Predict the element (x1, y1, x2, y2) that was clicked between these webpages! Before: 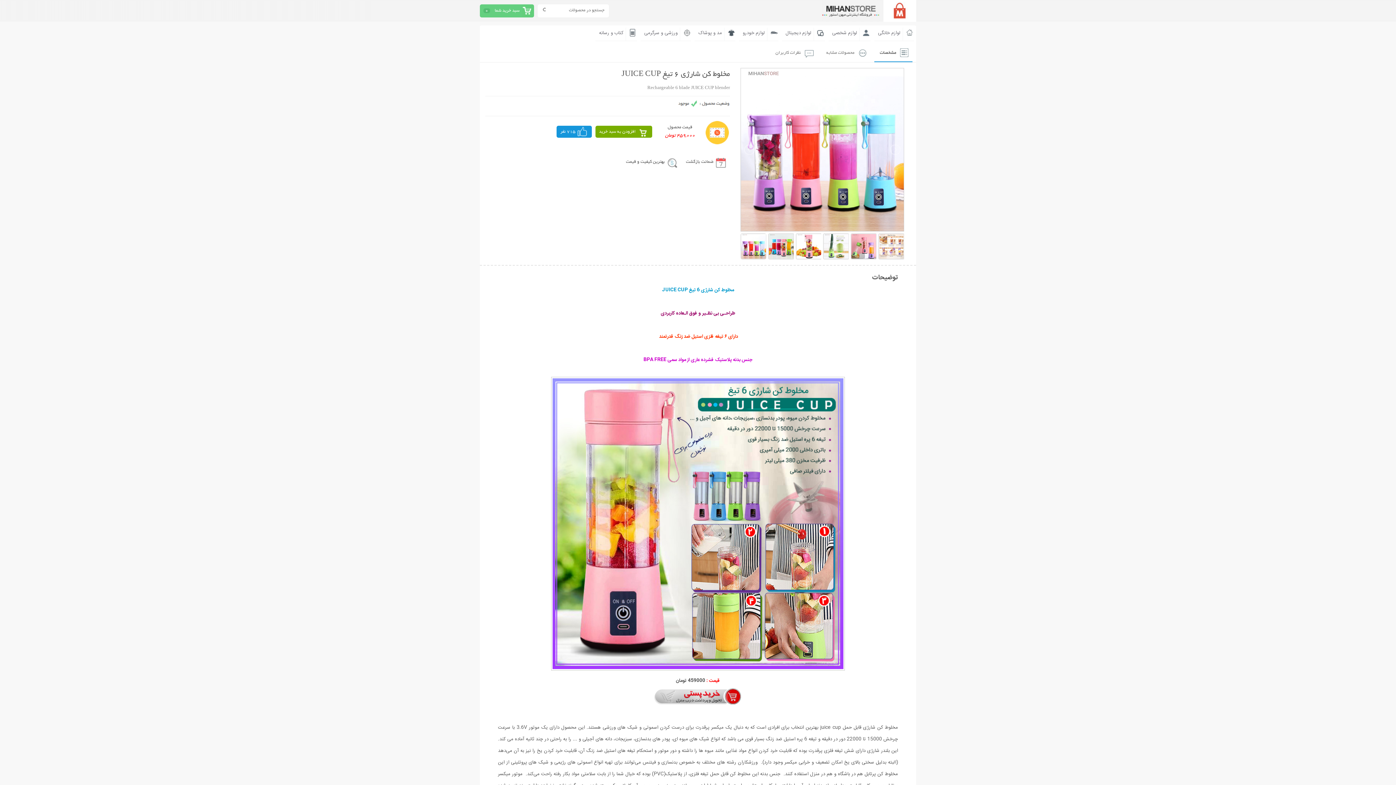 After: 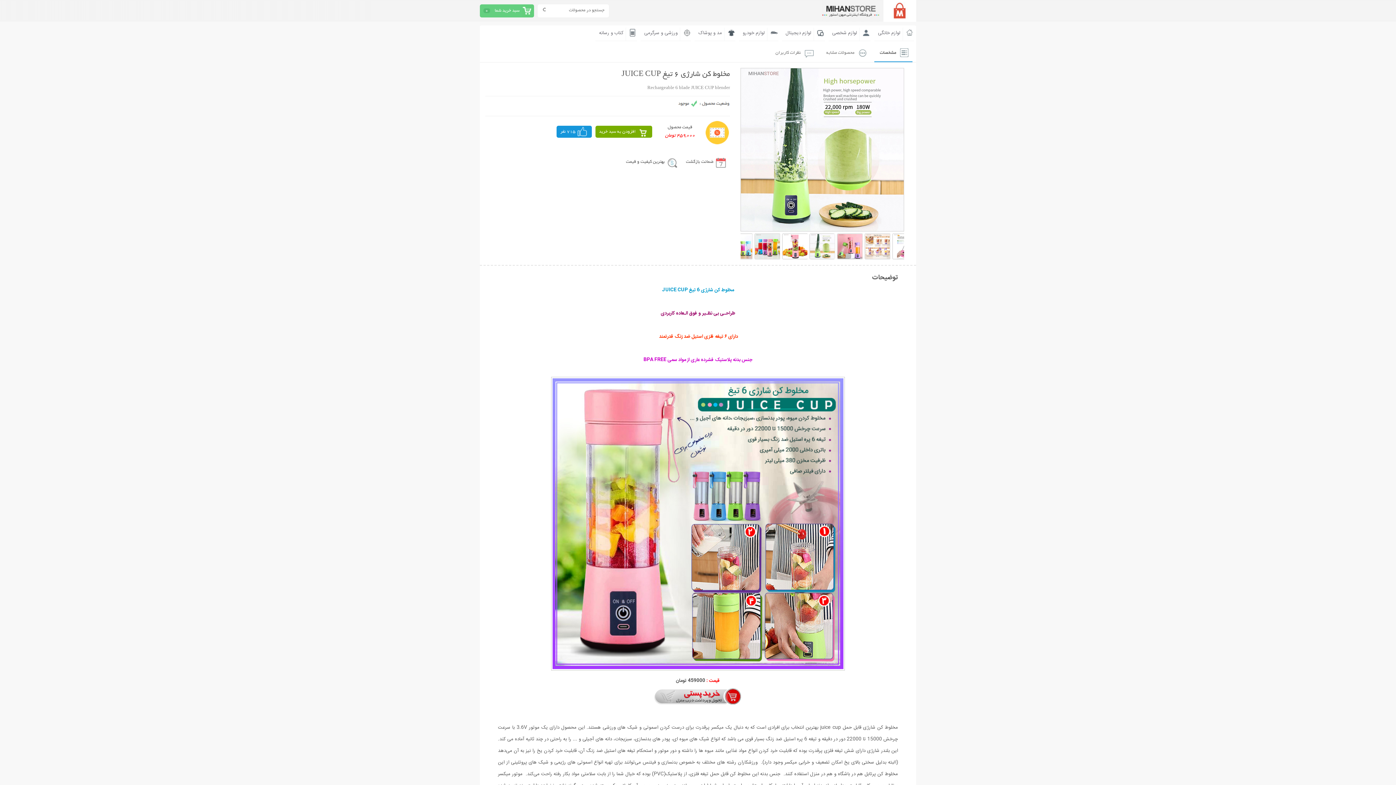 Action: bbox: (823, 233, 849, 259)